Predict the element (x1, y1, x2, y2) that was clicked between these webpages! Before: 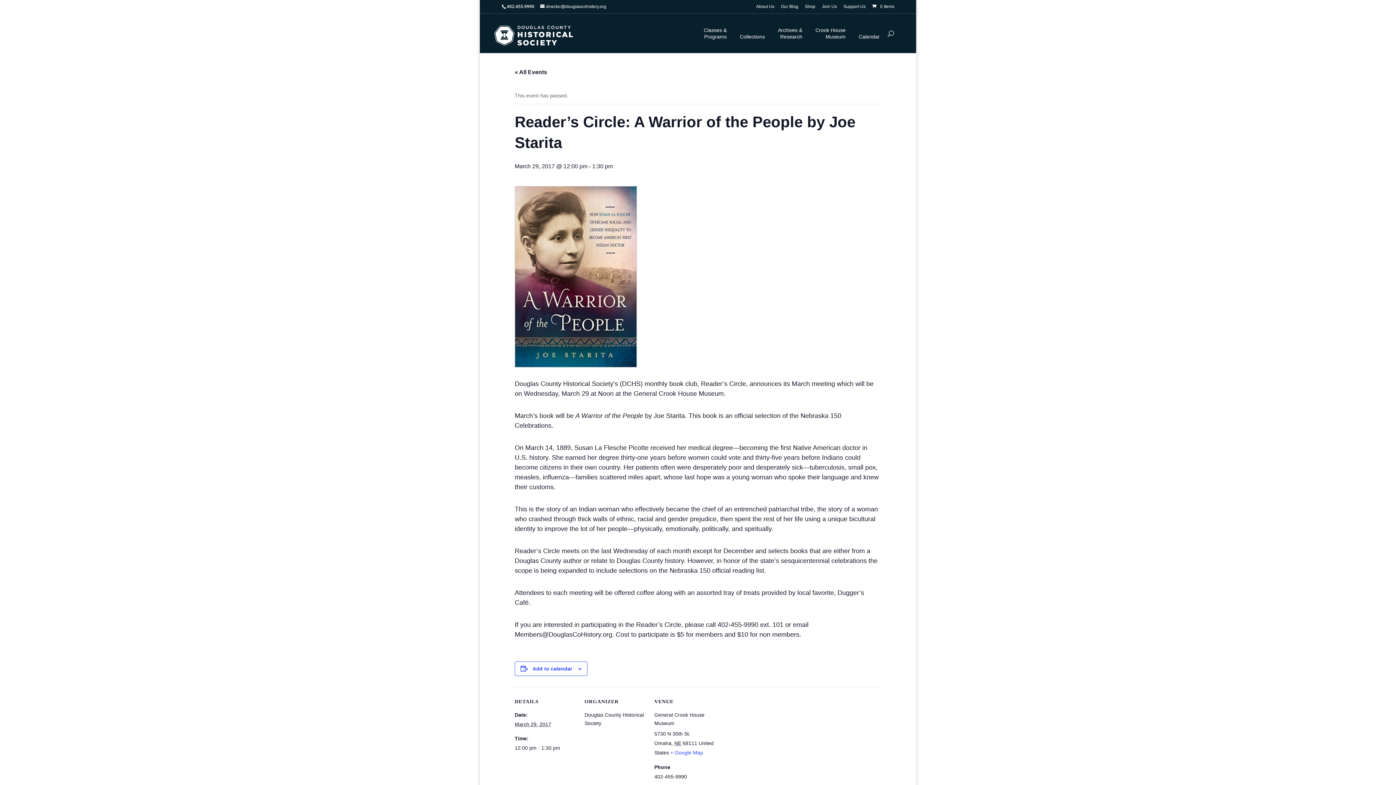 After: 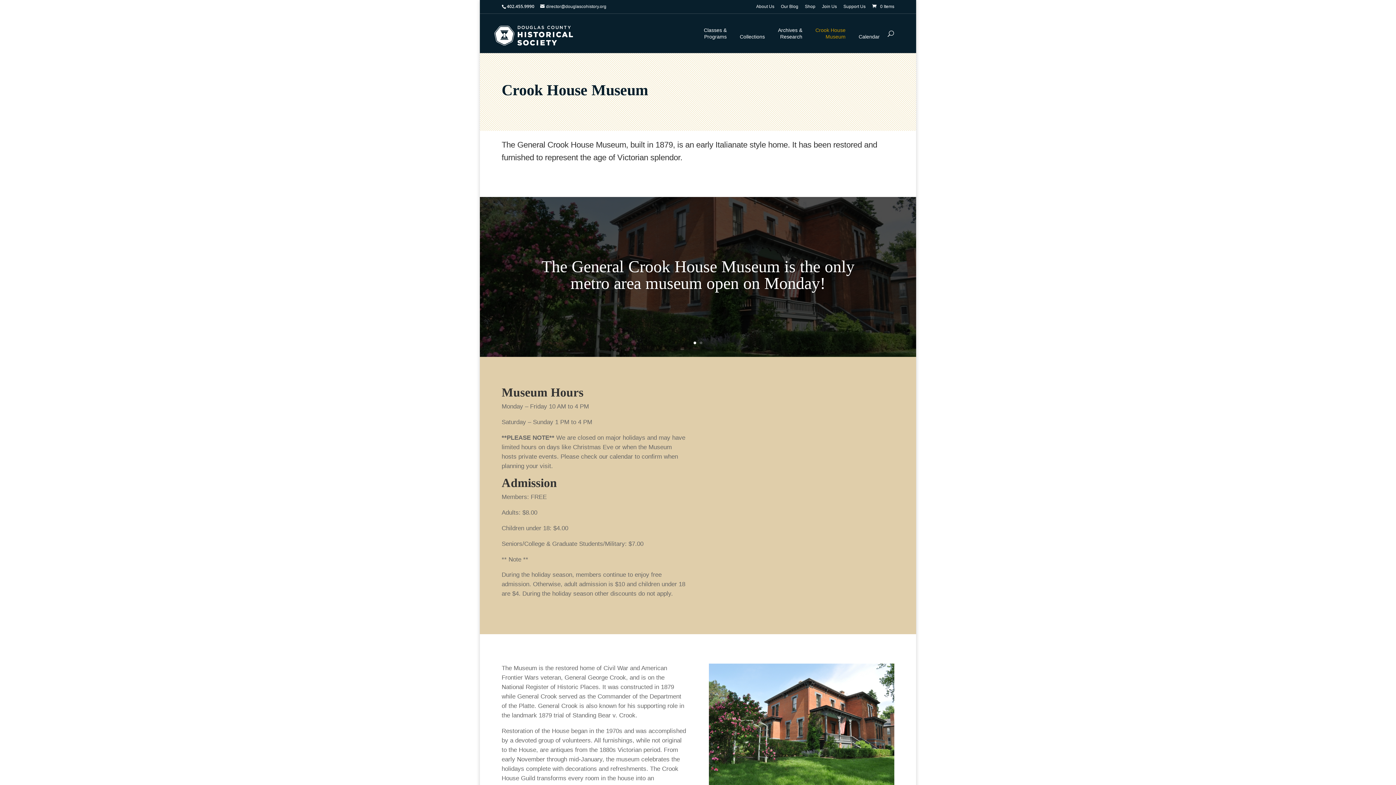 Action: label: Crook House
Museum bbox: (815, 26, 853, 53)